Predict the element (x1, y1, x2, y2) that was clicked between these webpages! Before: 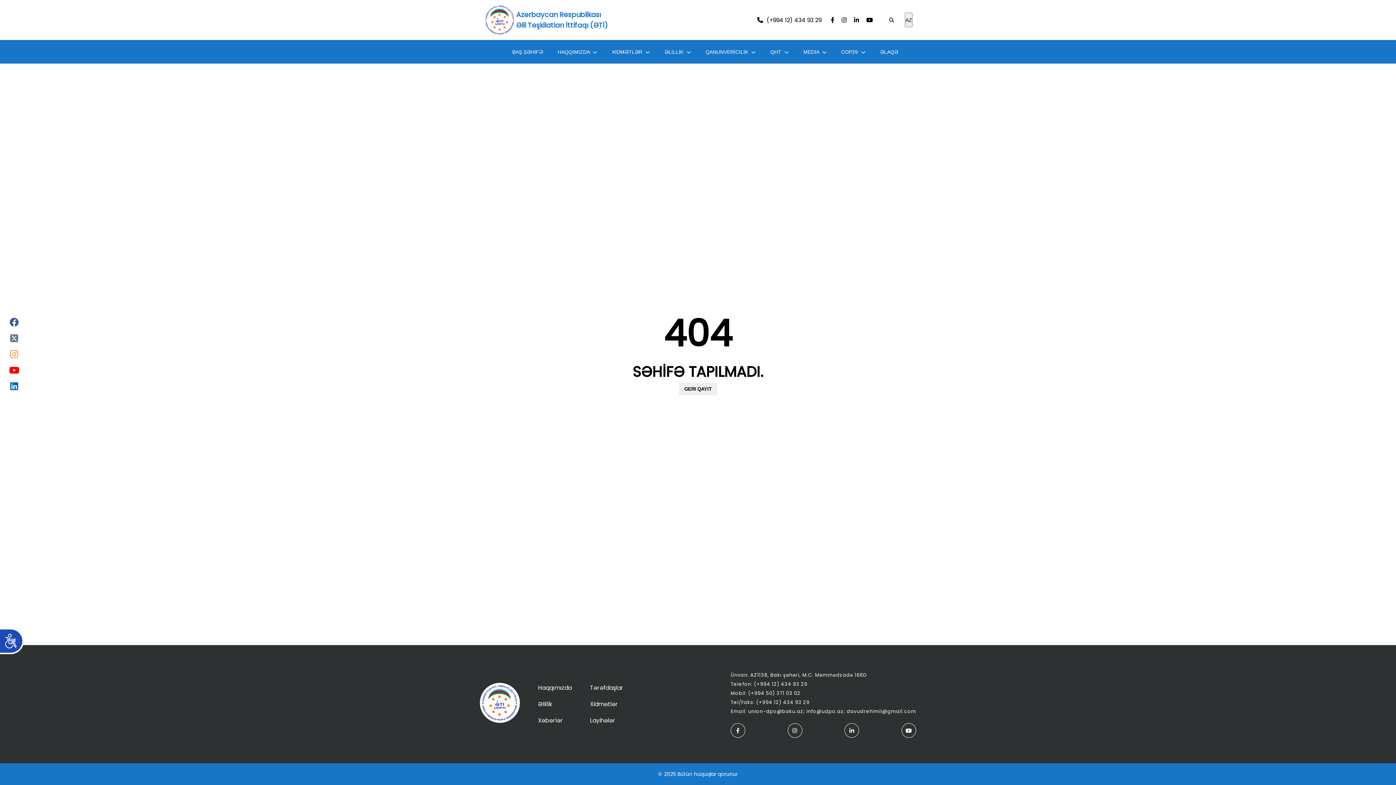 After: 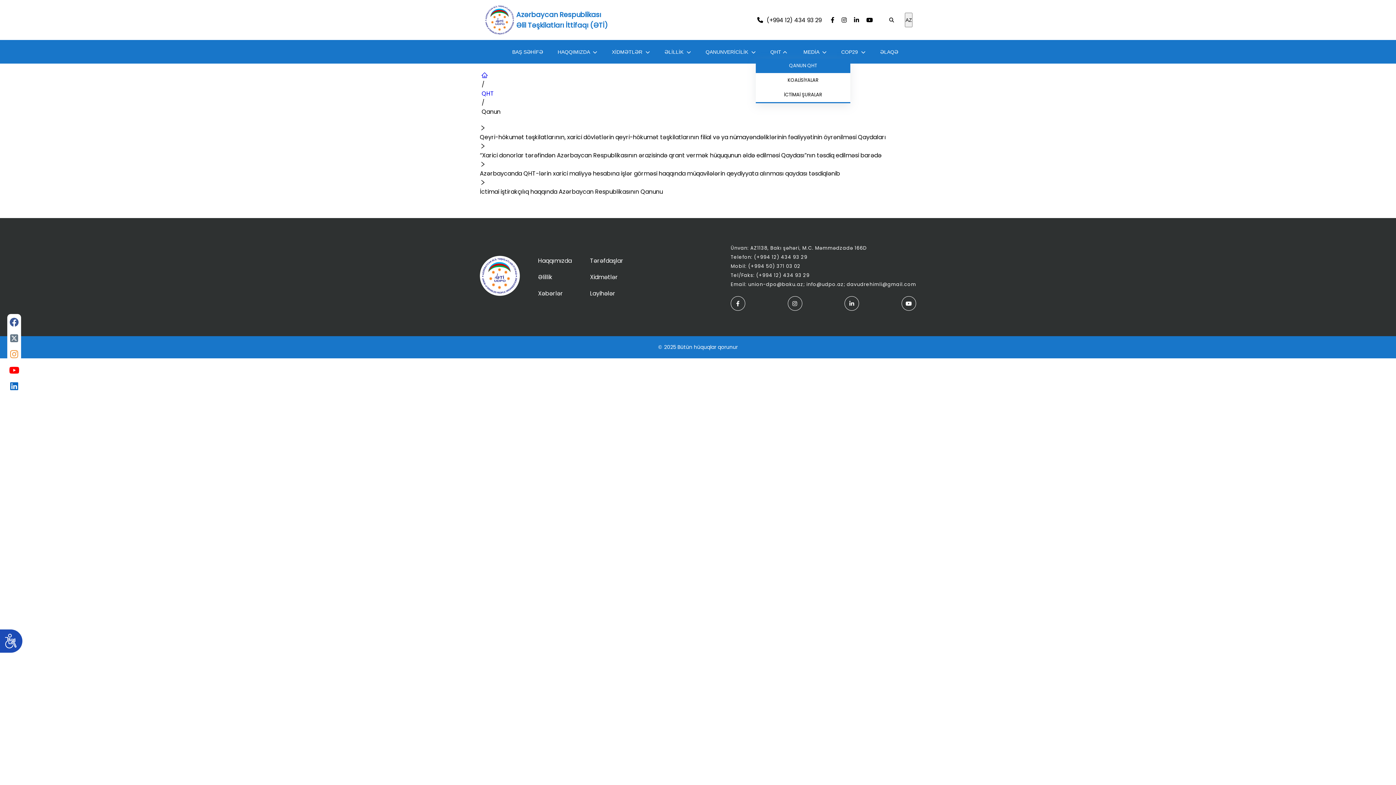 Action: label: QHT  bbox: (770, 45, 789, 58)